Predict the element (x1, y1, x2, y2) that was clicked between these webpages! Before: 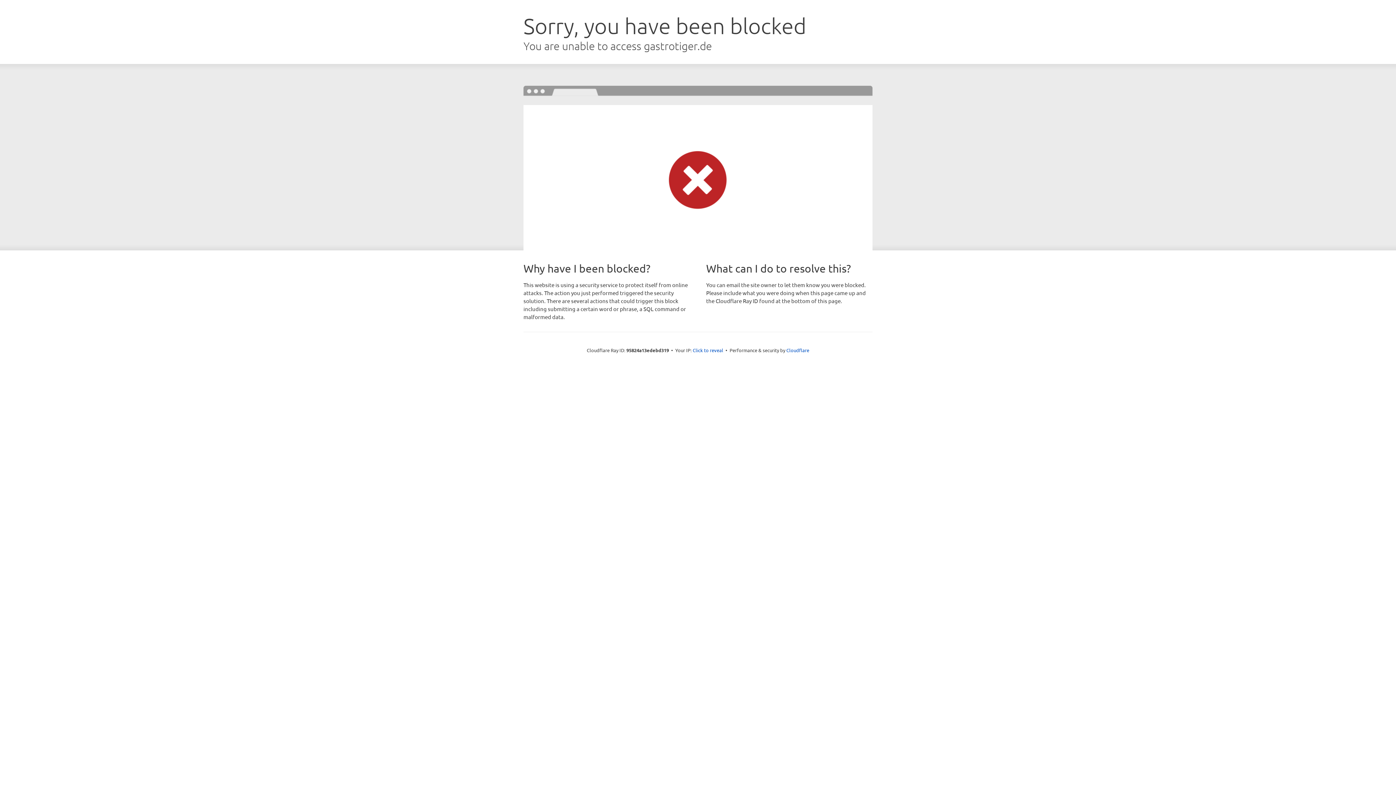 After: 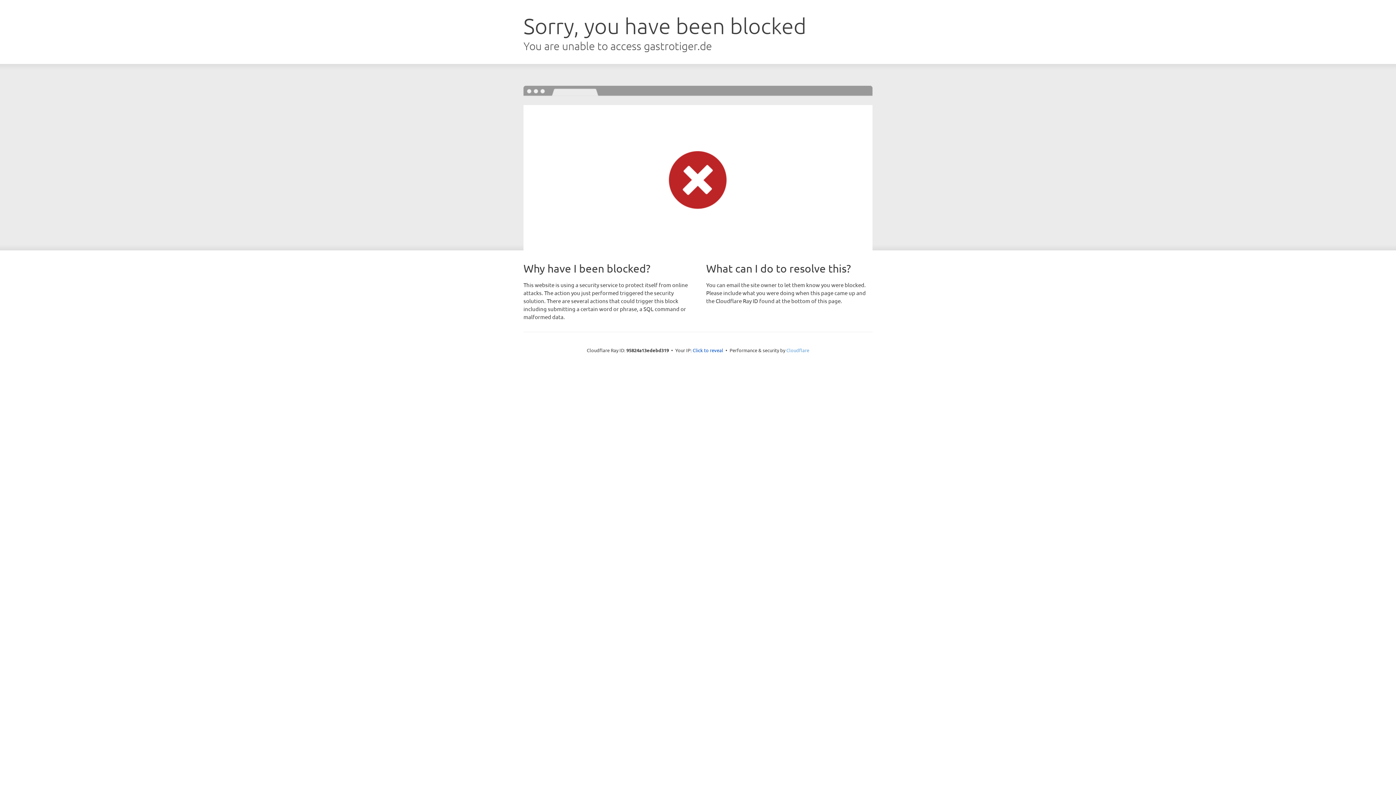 Action: bbox: (786, 347, 809, 353) label: Cloudflare